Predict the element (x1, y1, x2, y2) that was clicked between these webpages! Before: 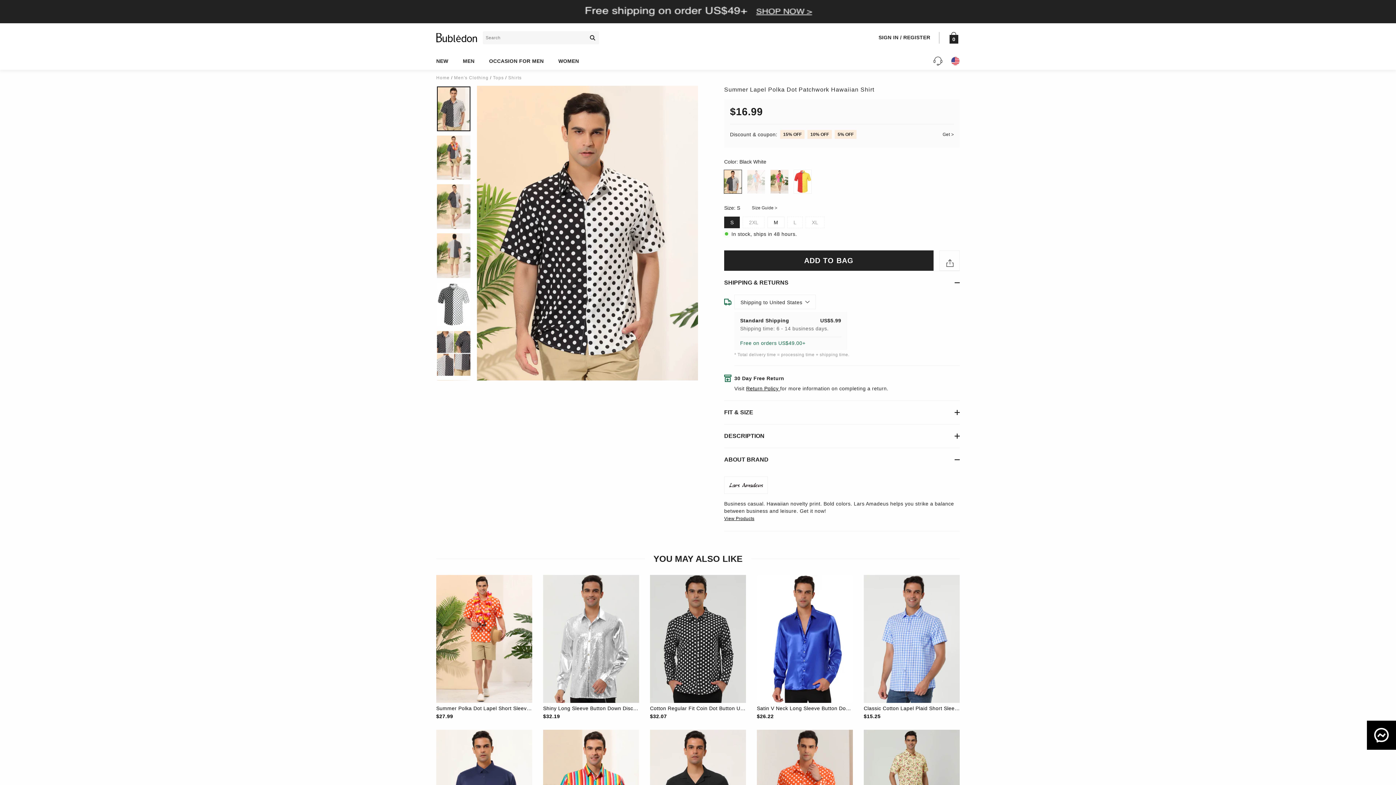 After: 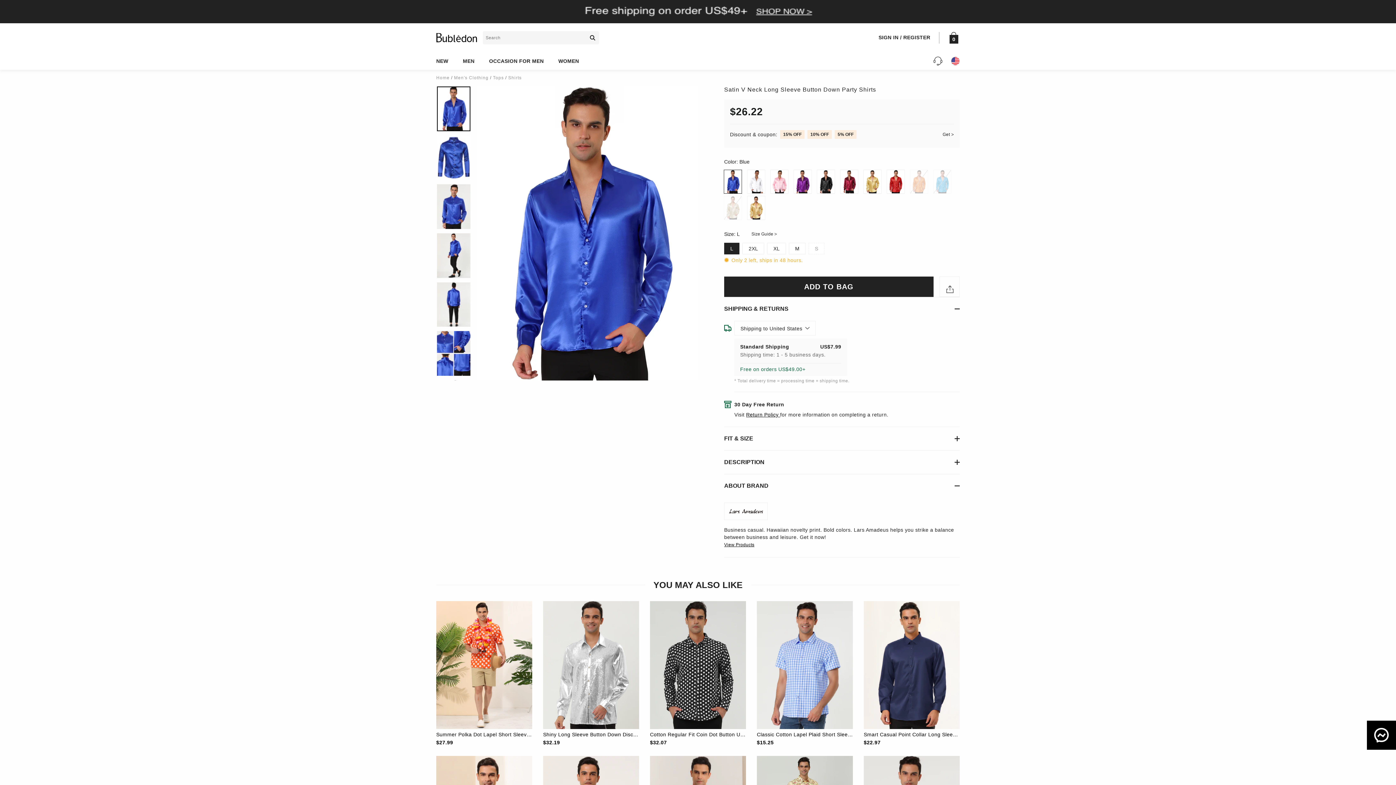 Action: bbox: (757, 575, 853, 719) label: Satin V Neck Long Sleeve Button Down Party Shirts
$26.22